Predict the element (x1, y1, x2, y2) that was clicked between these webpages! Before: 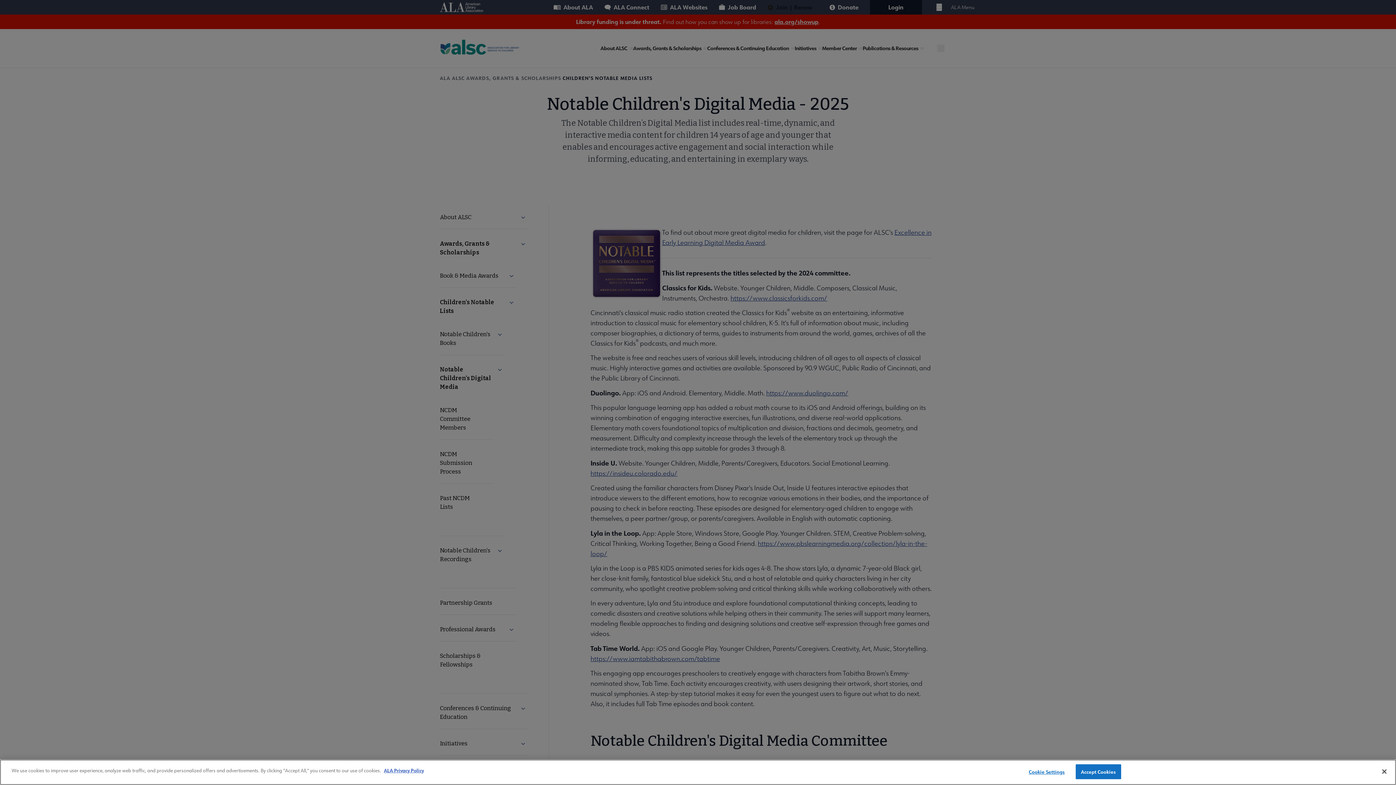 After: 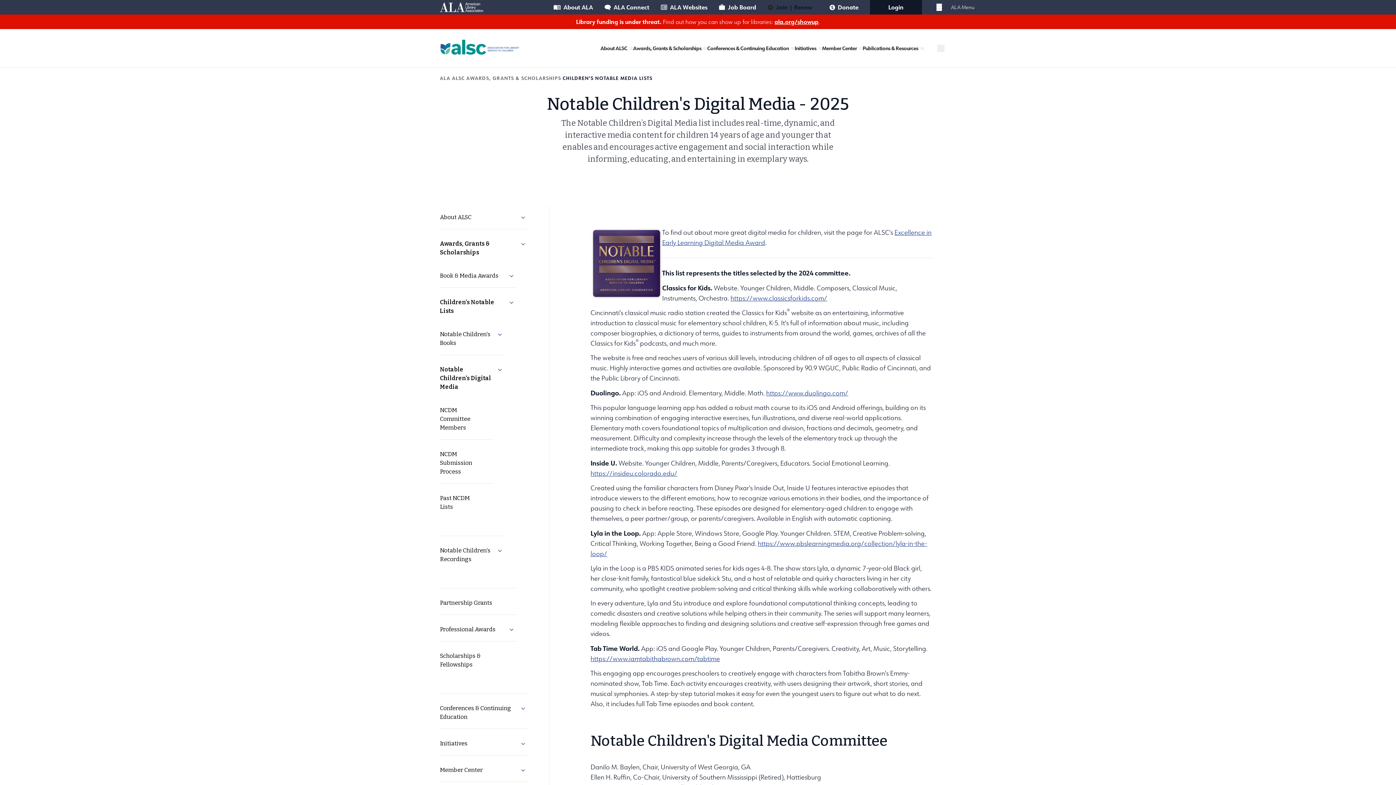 Action: bbox: (1075, 764, 1121, 779) label: Accept Cookies